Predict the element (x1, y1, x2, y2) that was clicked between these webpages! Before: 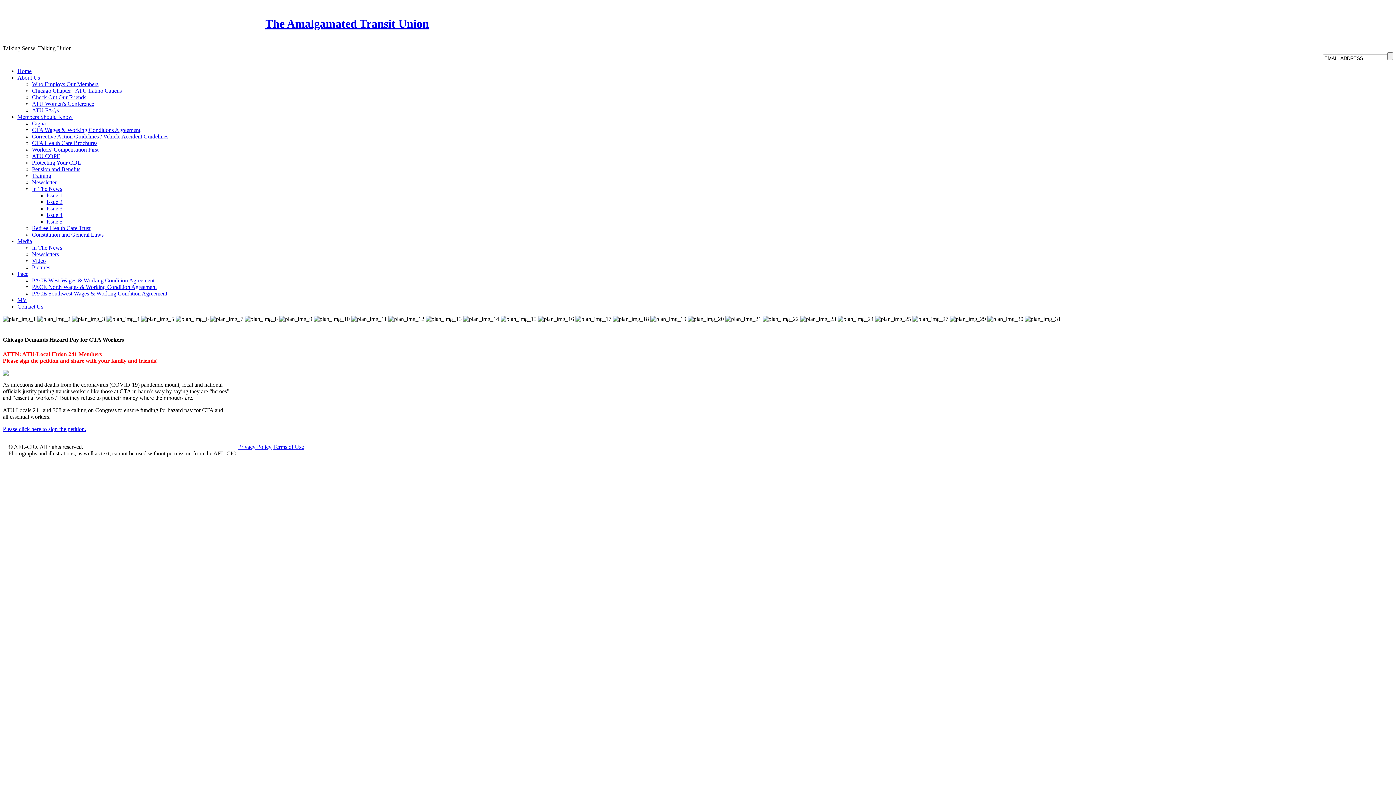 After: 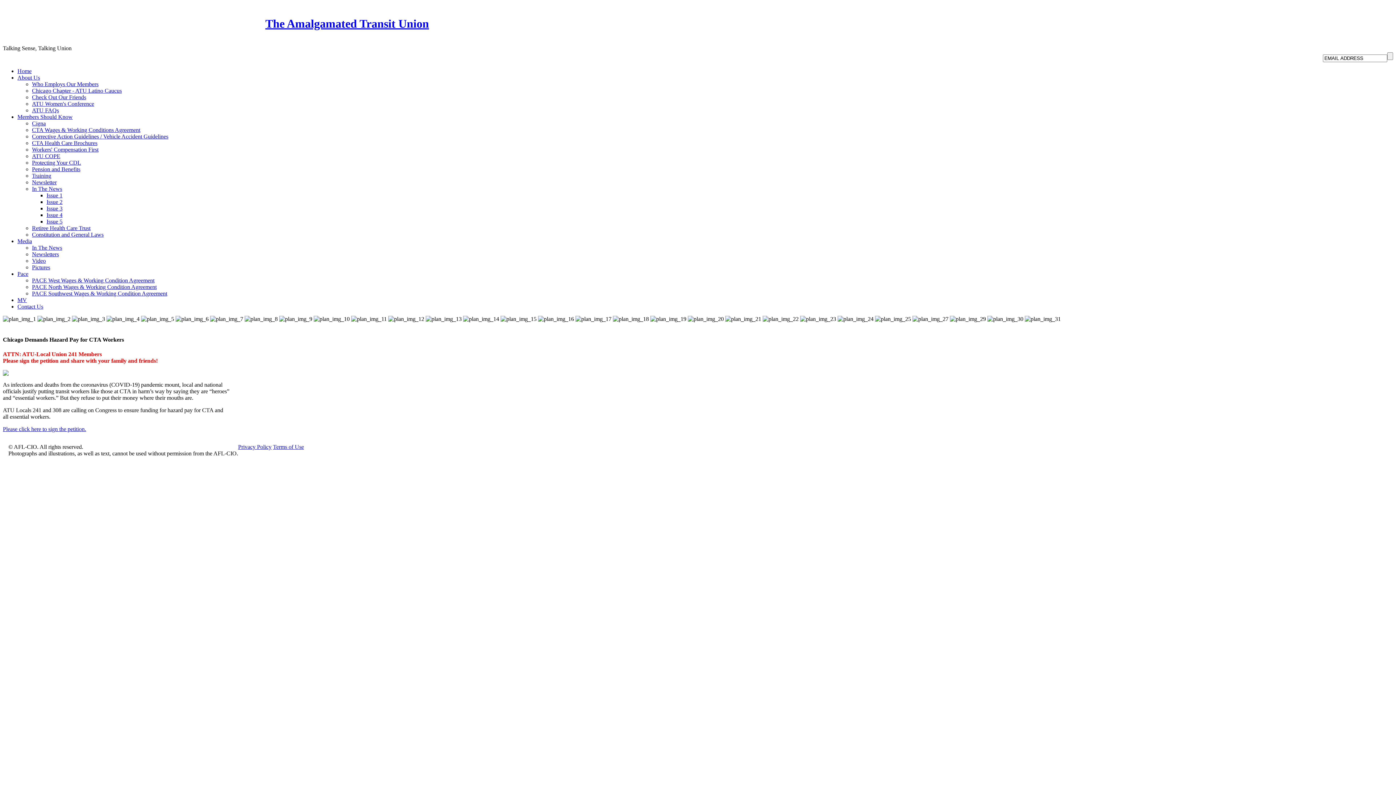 Action: label: The Amalgamated Transit Union bbox: (265, 17, 429, 30)